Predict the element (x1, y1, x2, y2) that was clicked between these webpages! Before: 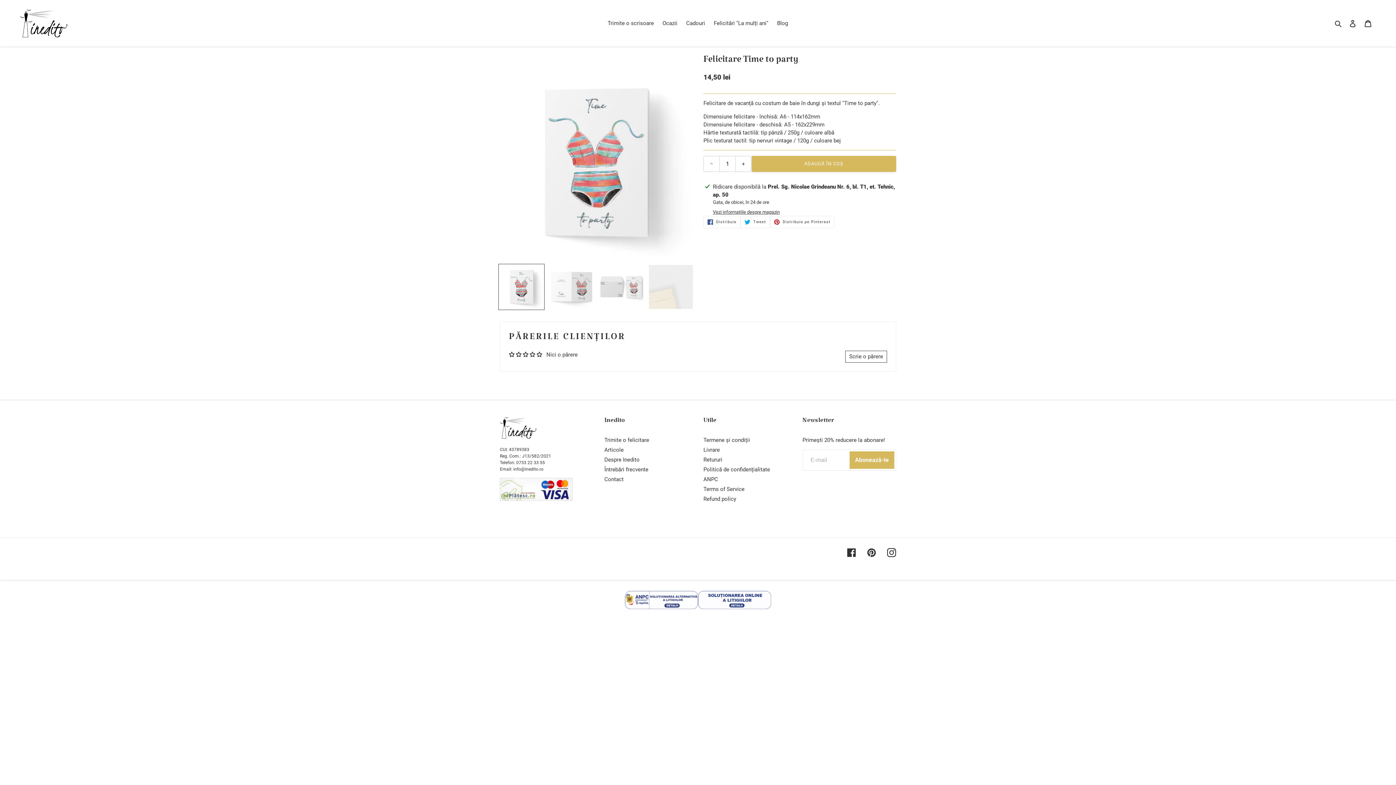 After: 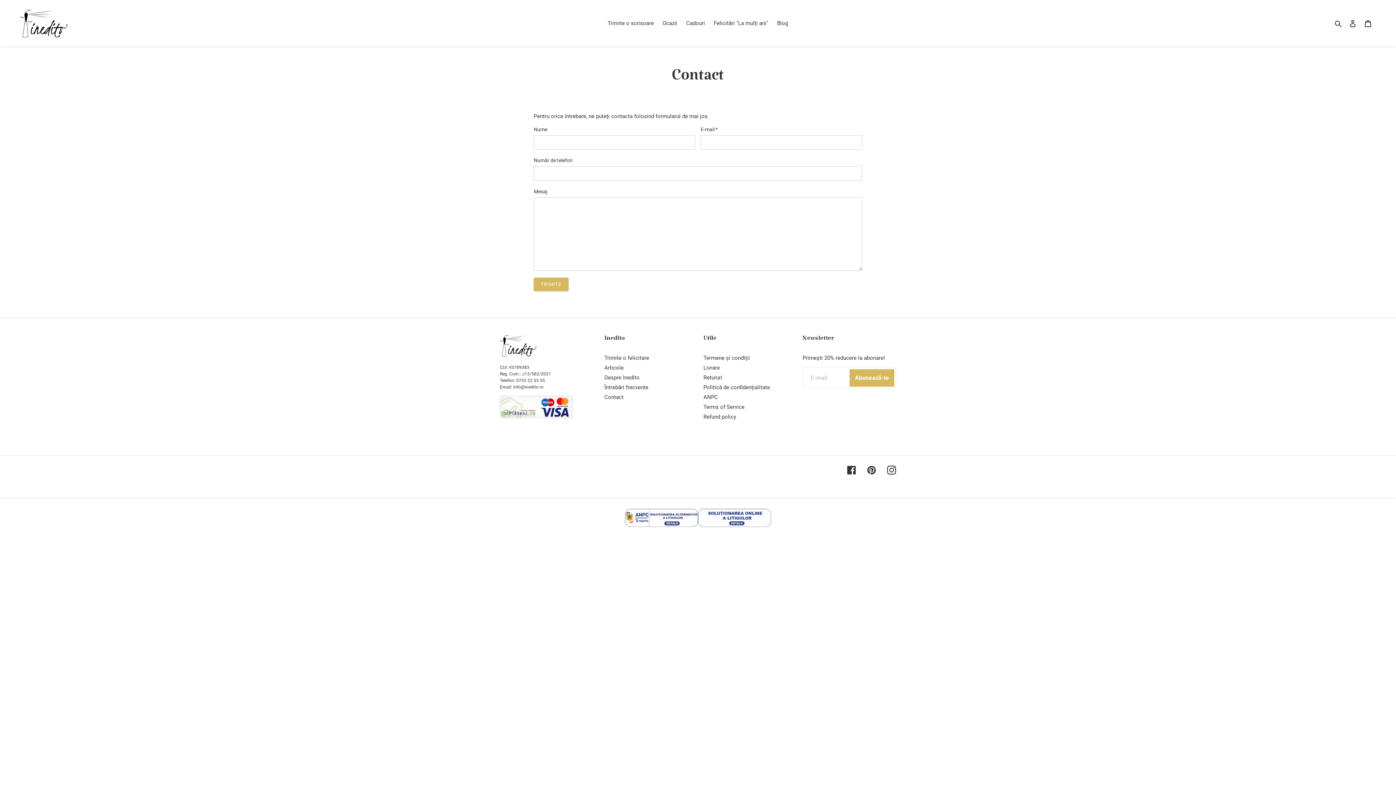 Action: bbox: (604, 476, 623, 482) label: Contact